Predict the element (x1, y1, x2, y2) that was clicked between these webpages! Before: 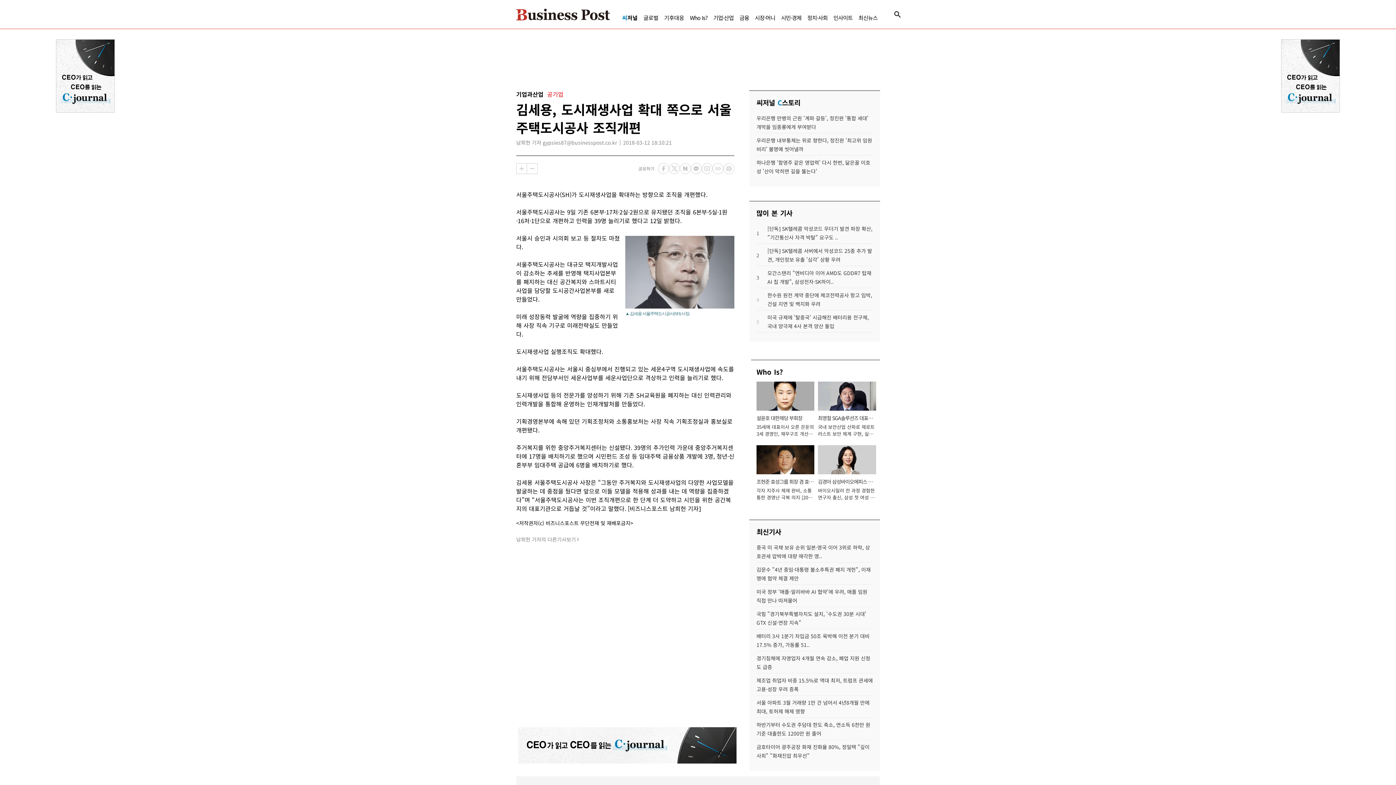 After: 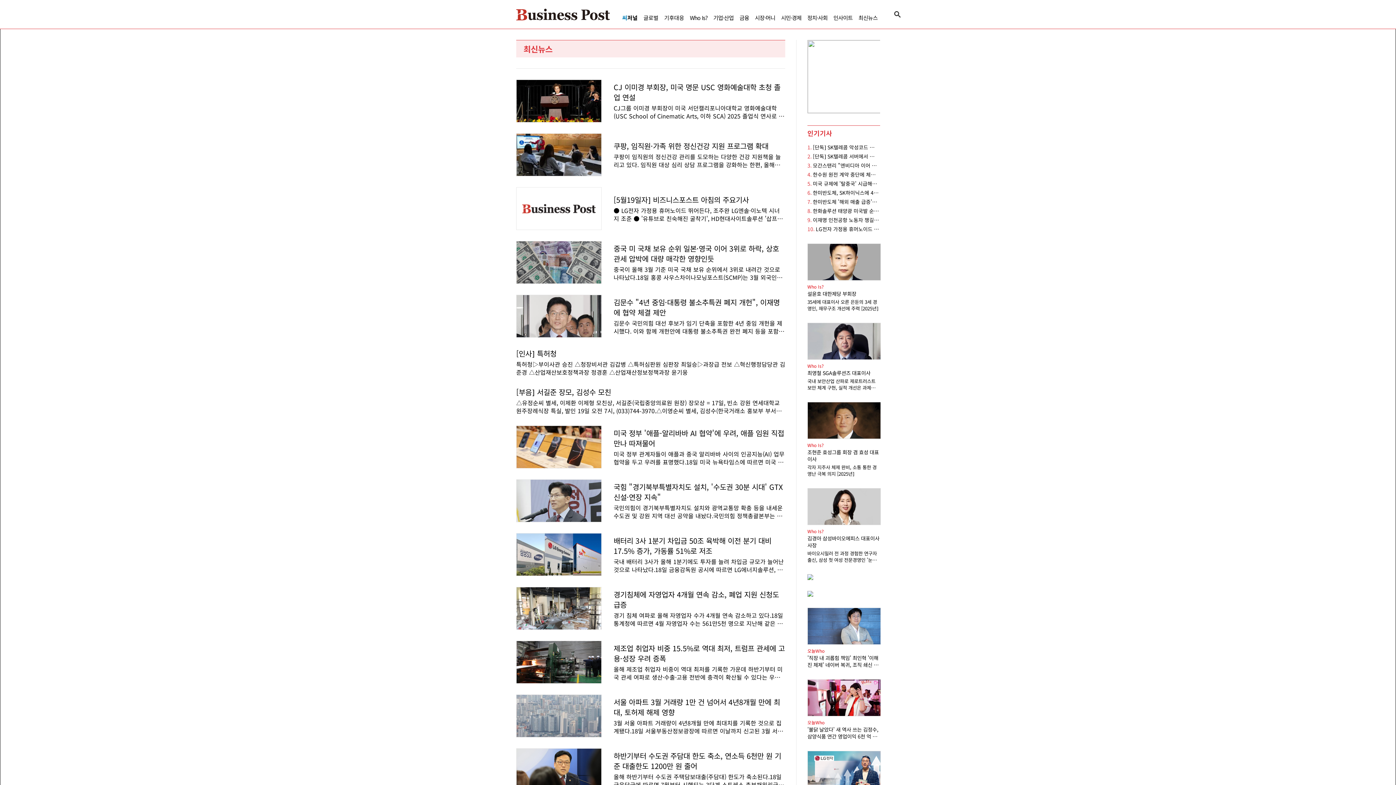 Action: bbox: (858, 13, 877, 21) label: 최신뉴스